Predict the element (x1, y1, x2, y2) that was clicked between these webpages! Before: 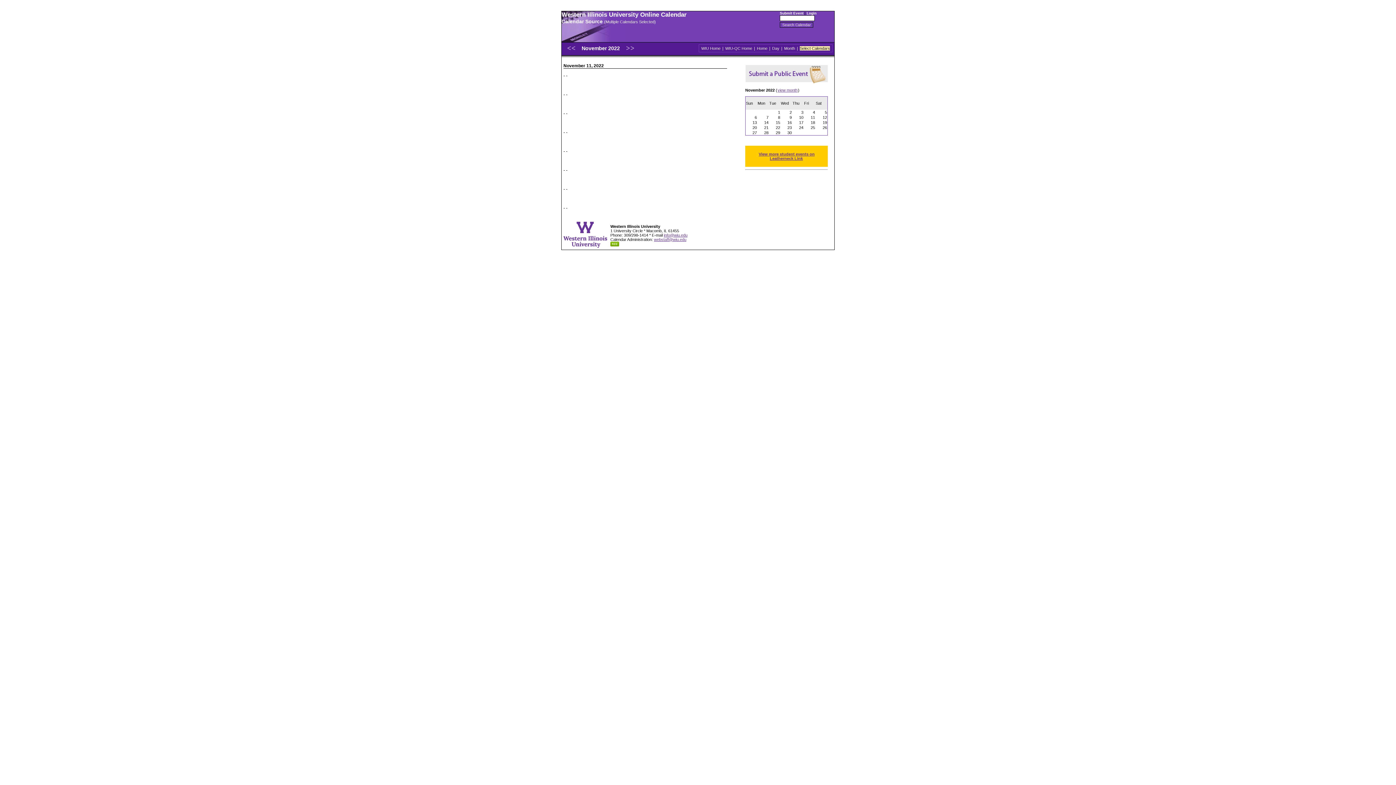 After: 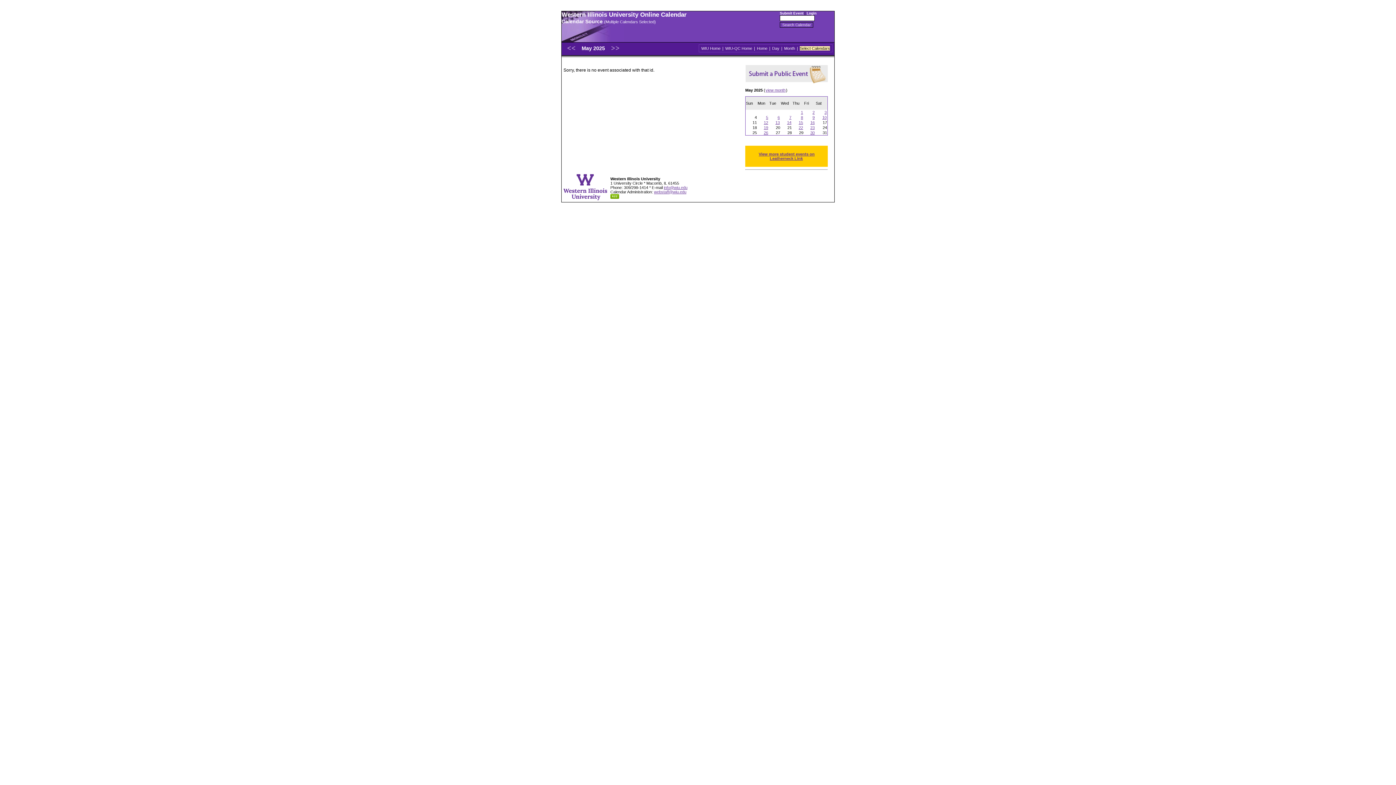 Action: bbox: (567, 73, 568, 78)